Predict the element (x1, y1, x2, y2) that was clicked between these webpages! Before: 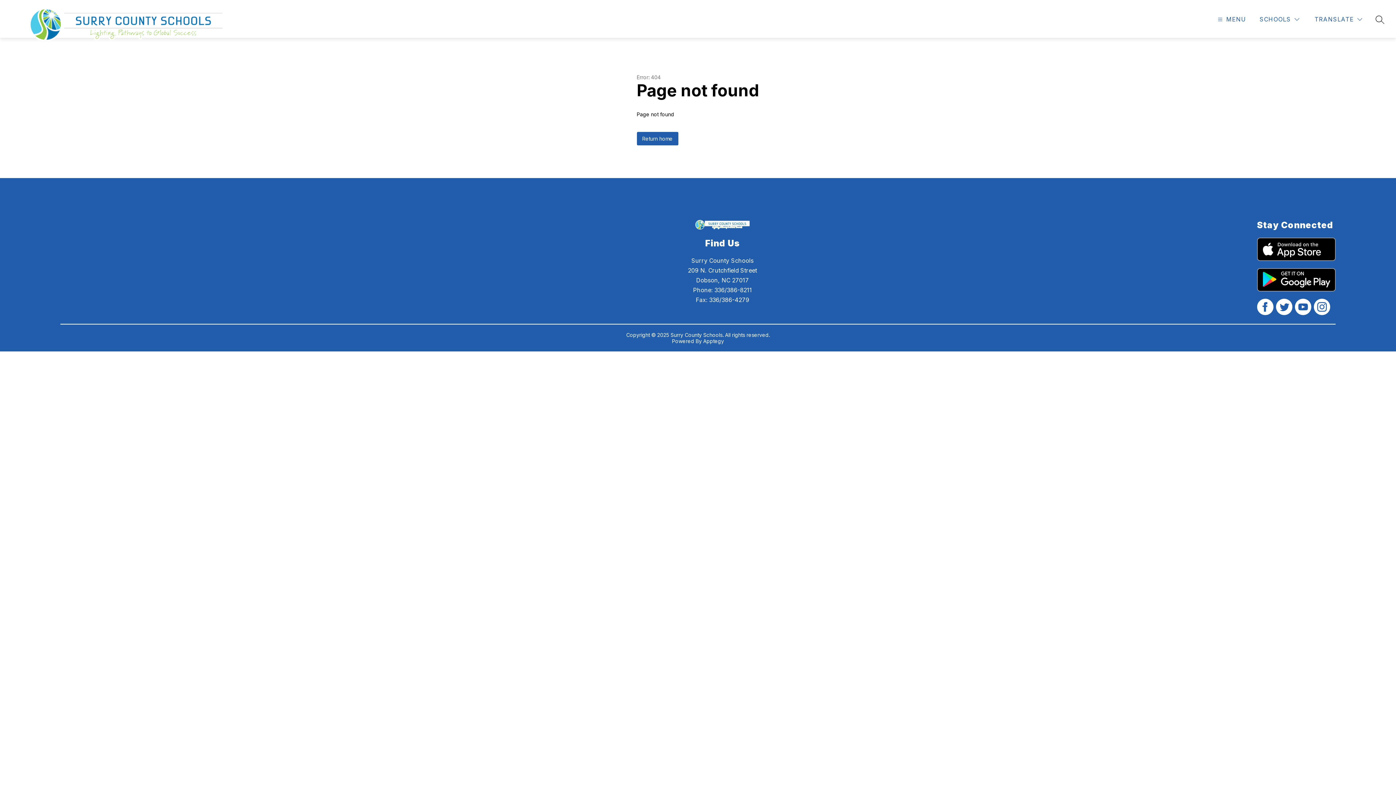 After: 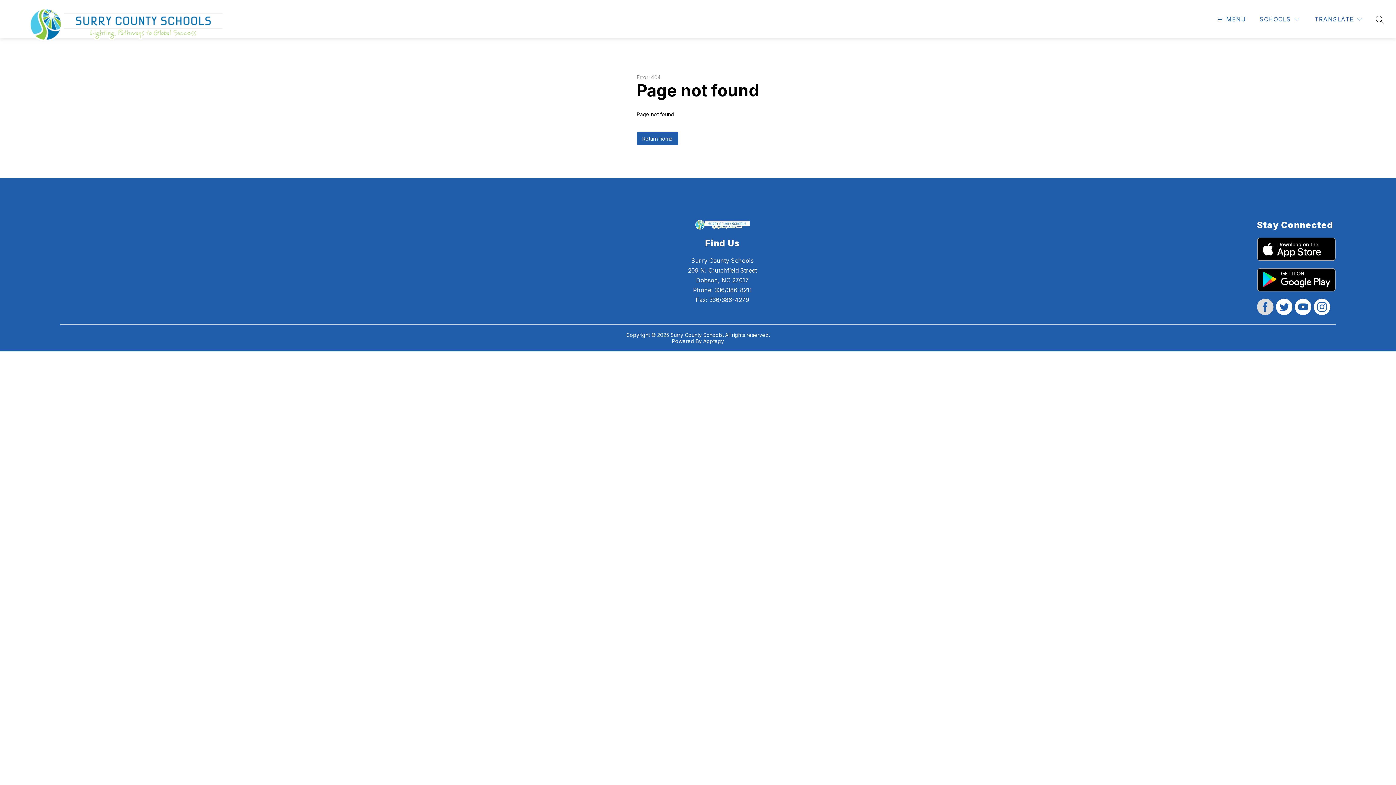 Action: bbox: (1257, 298, 1273, 316)